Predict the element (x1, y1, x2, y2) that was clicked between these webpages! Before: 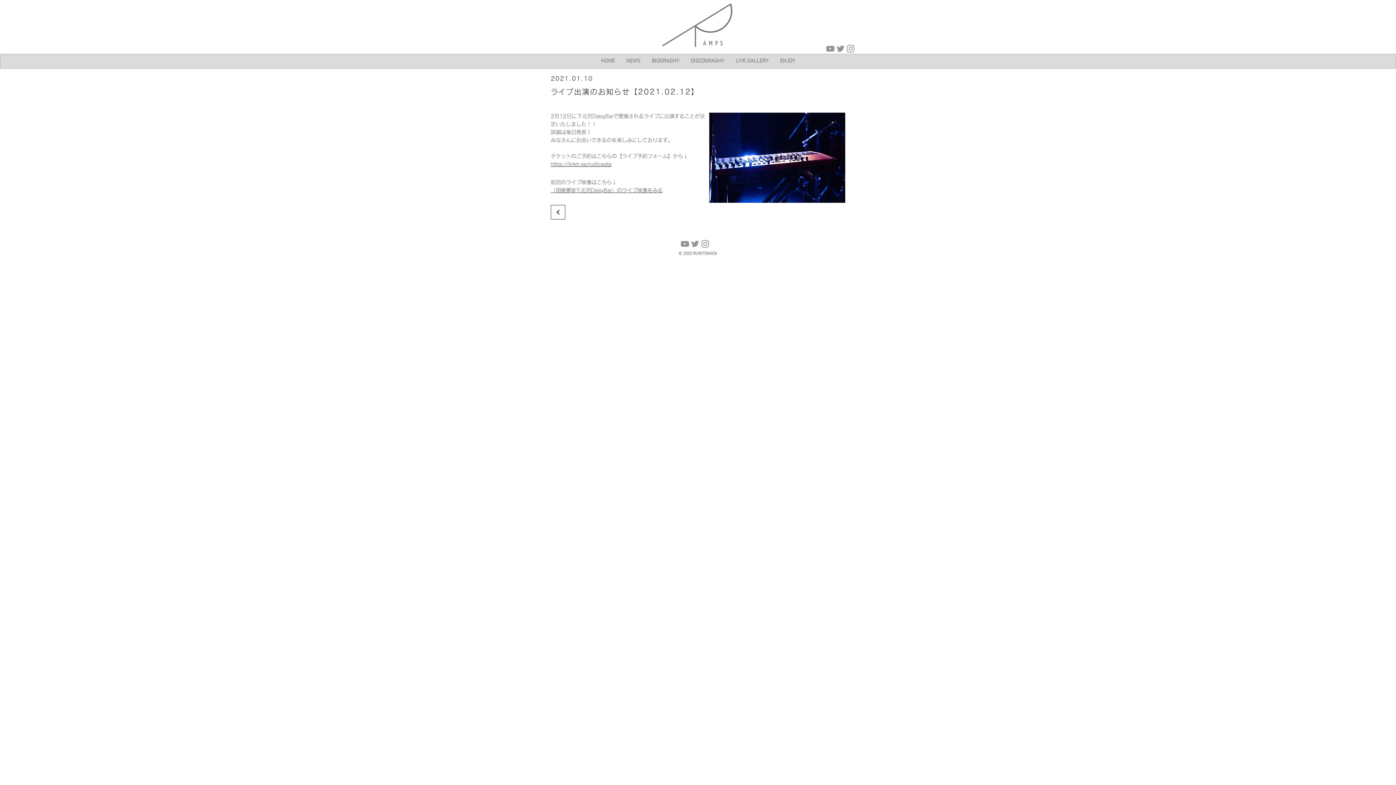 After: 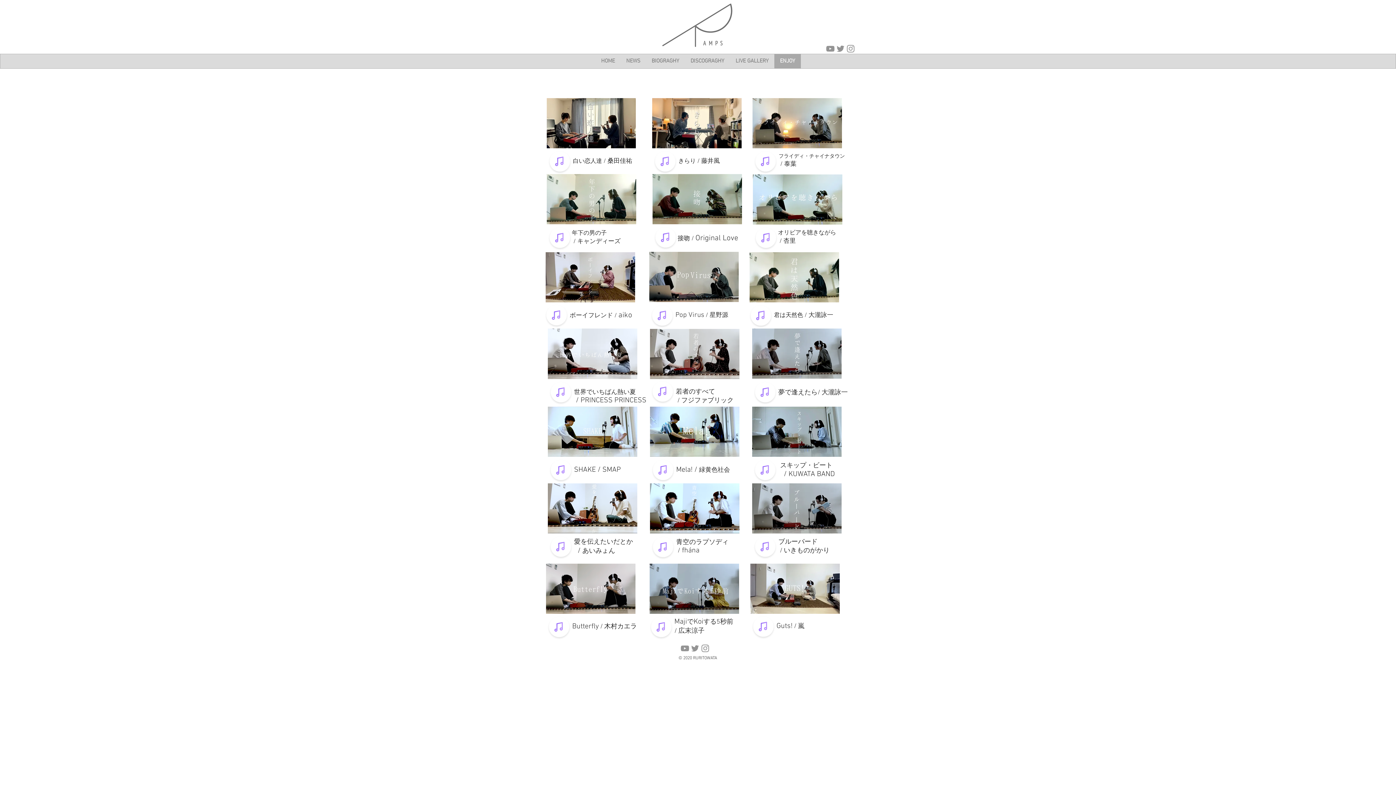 Action: label: ENJOY bbox: (774, 54, 800, 68)